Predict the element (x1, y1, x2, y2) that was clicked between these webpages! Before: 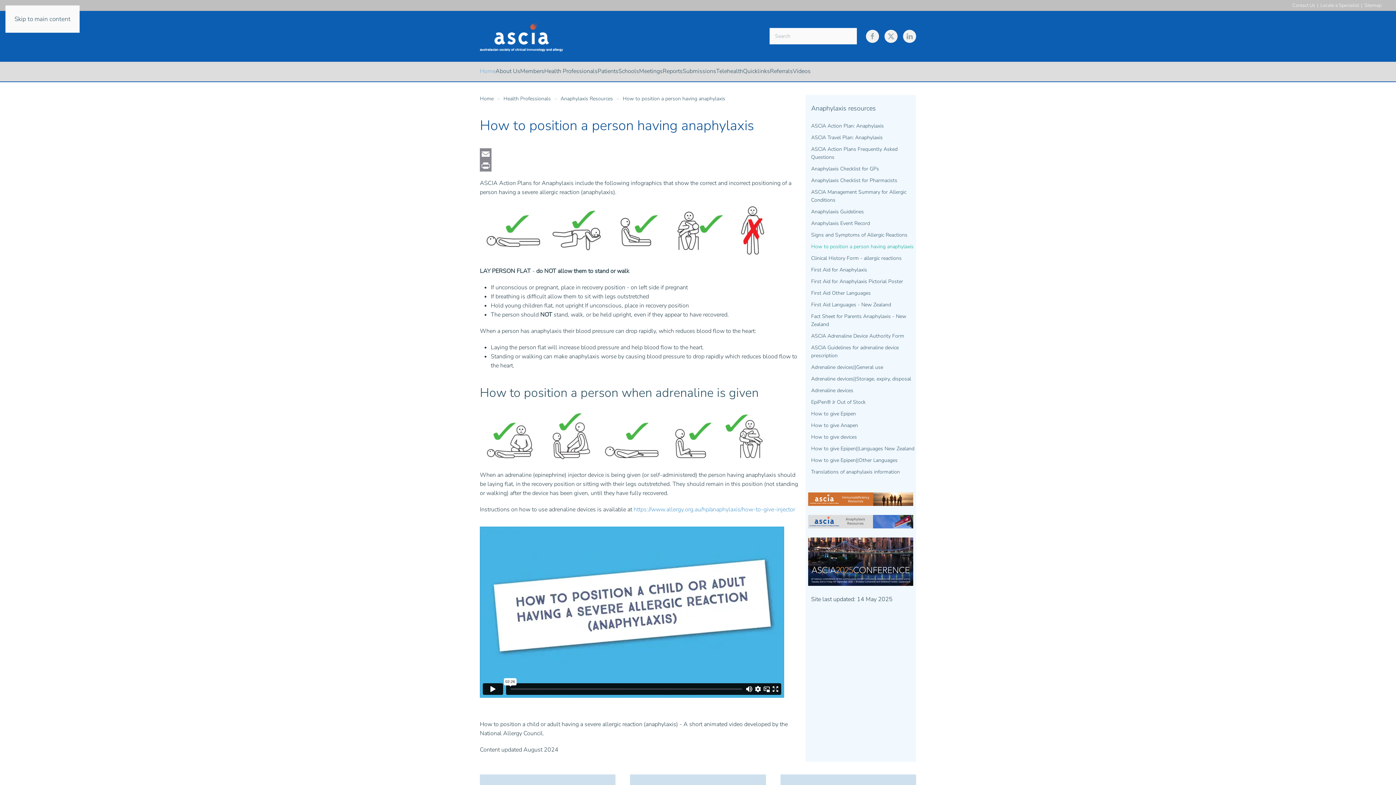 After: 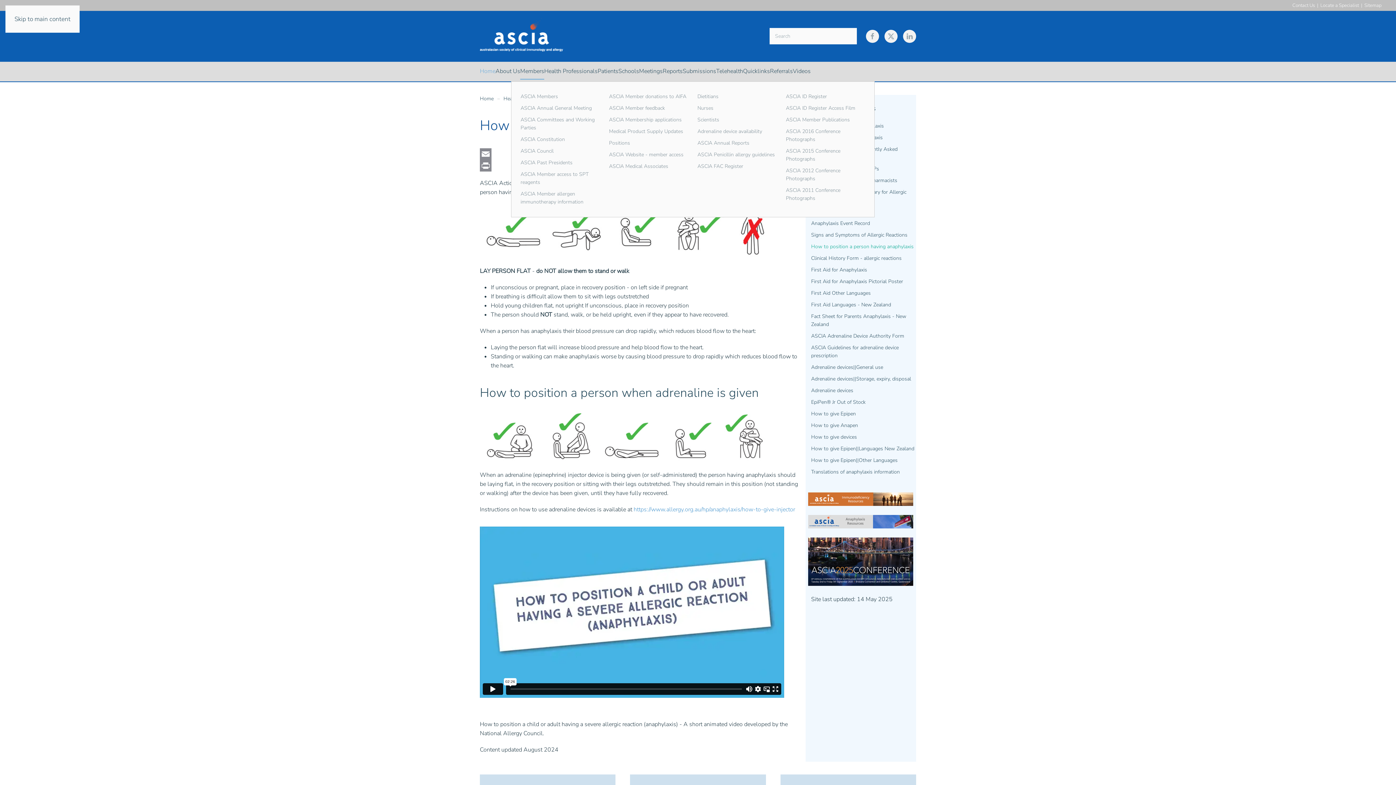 Action: label: Members bbox: (520, 61, 544, 81)